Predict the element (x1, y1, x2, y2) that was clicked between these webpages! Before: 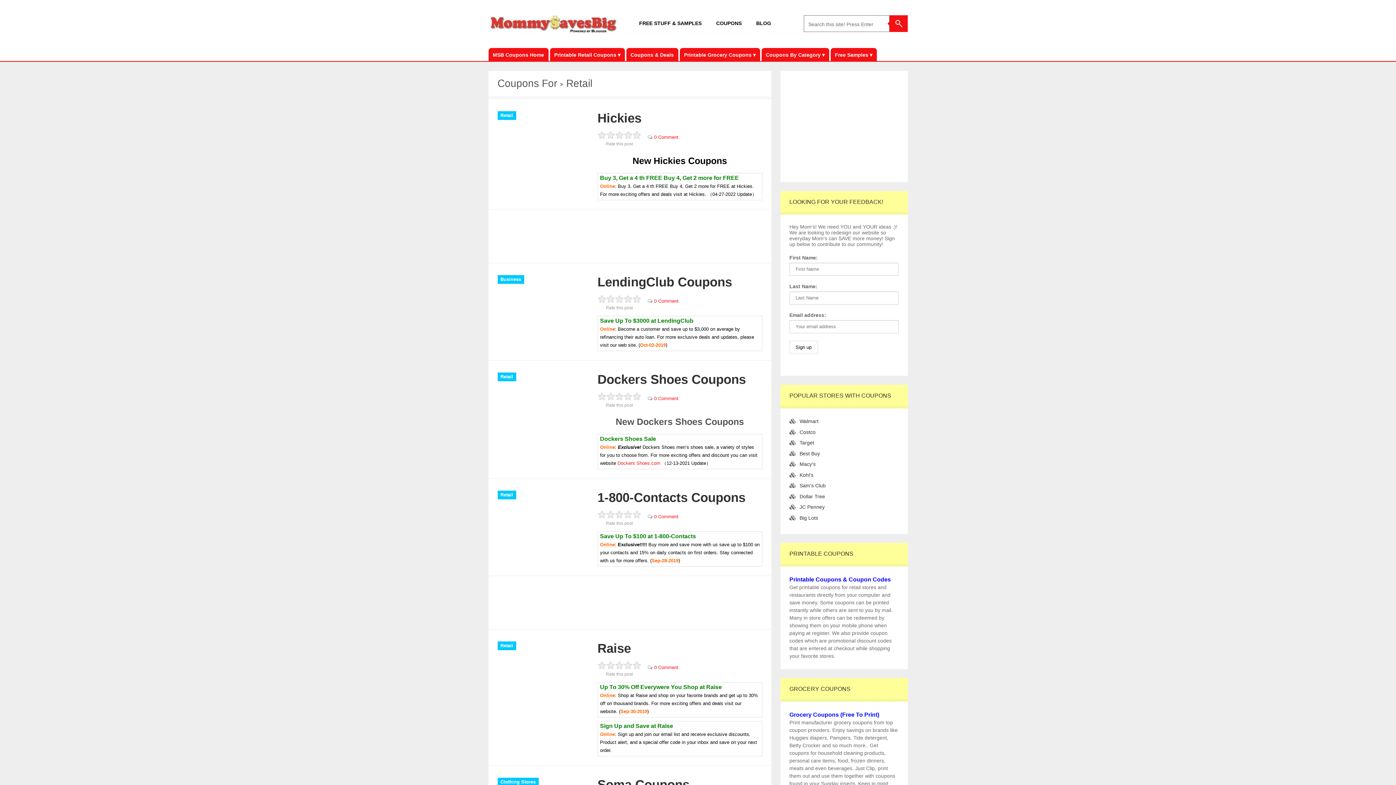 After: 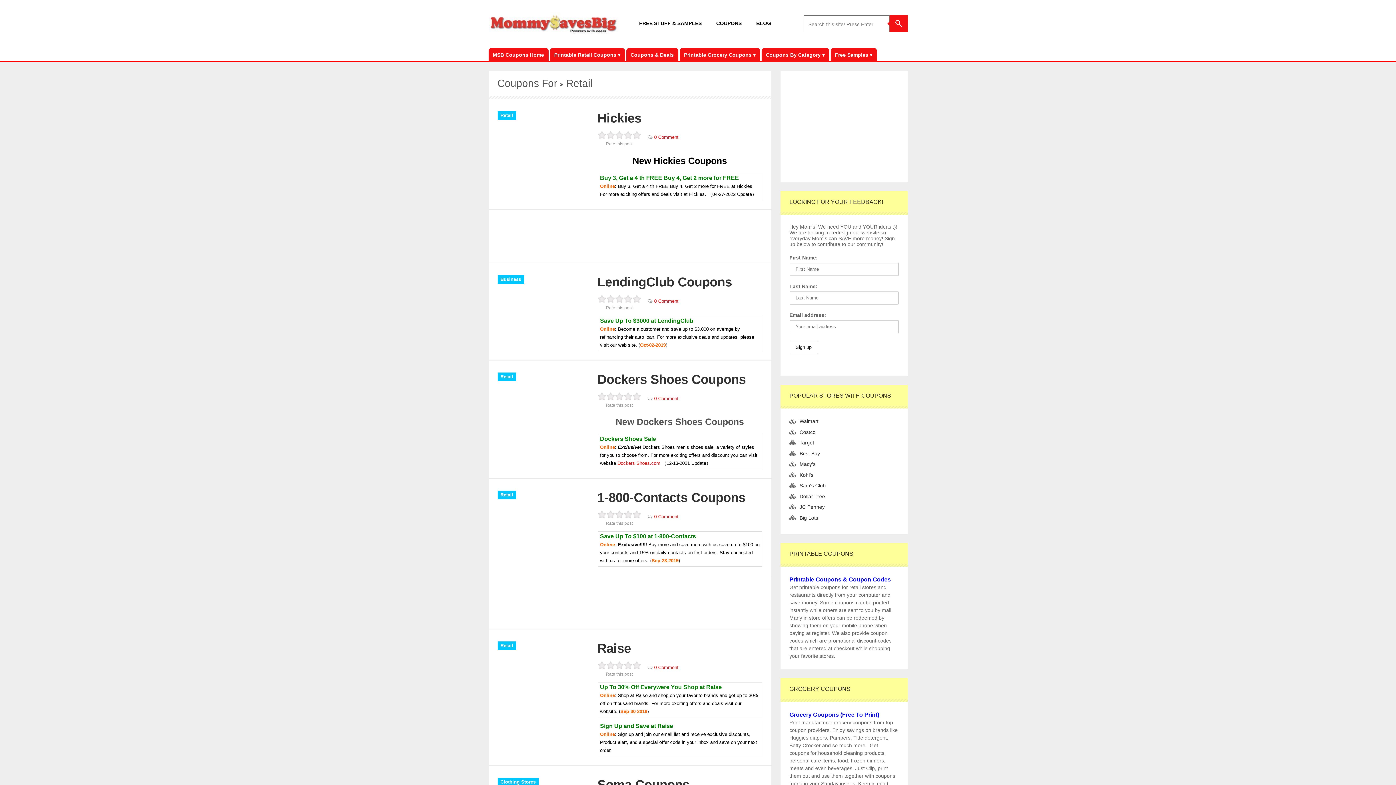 Action: bbox: (600, 684, 722, 690) label: Up To 30% Off Everywere You Shop at Raise